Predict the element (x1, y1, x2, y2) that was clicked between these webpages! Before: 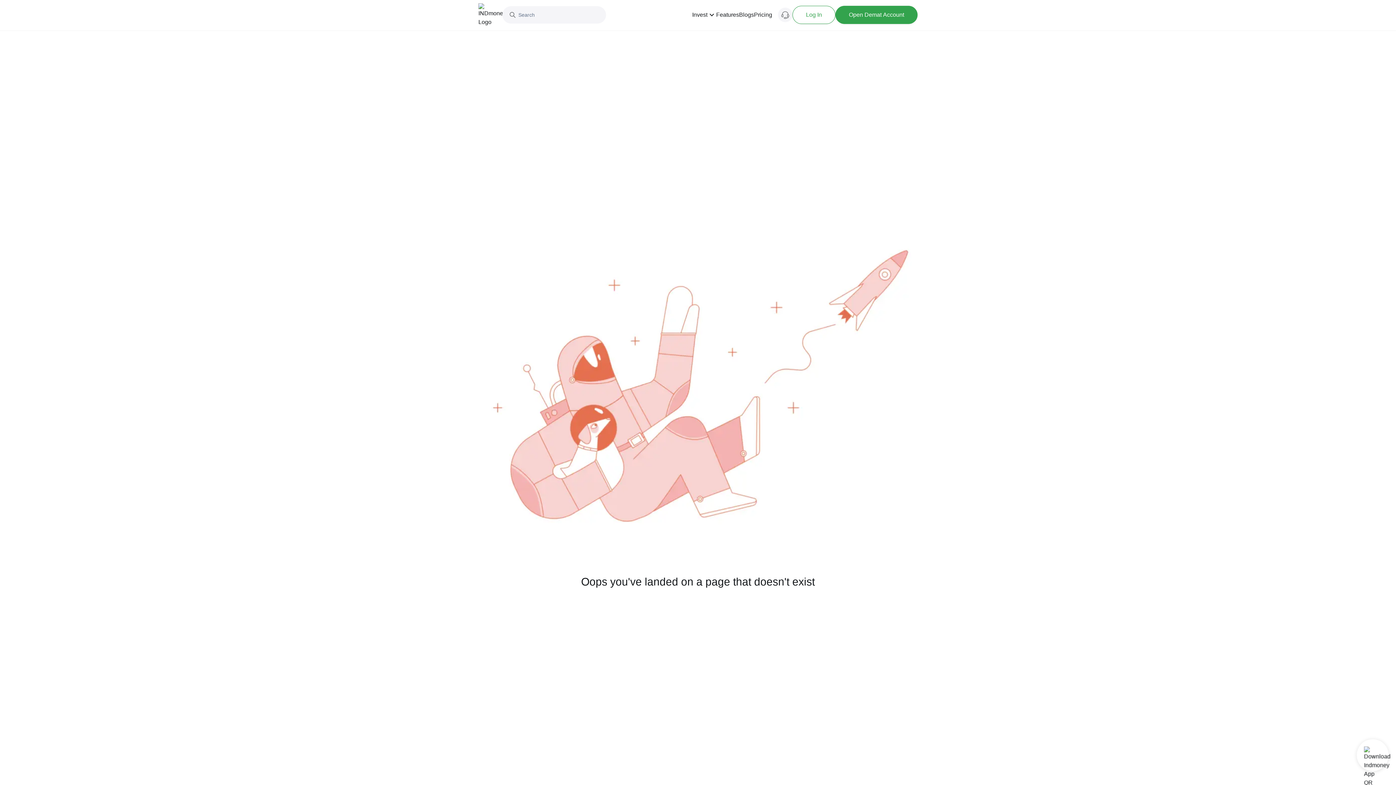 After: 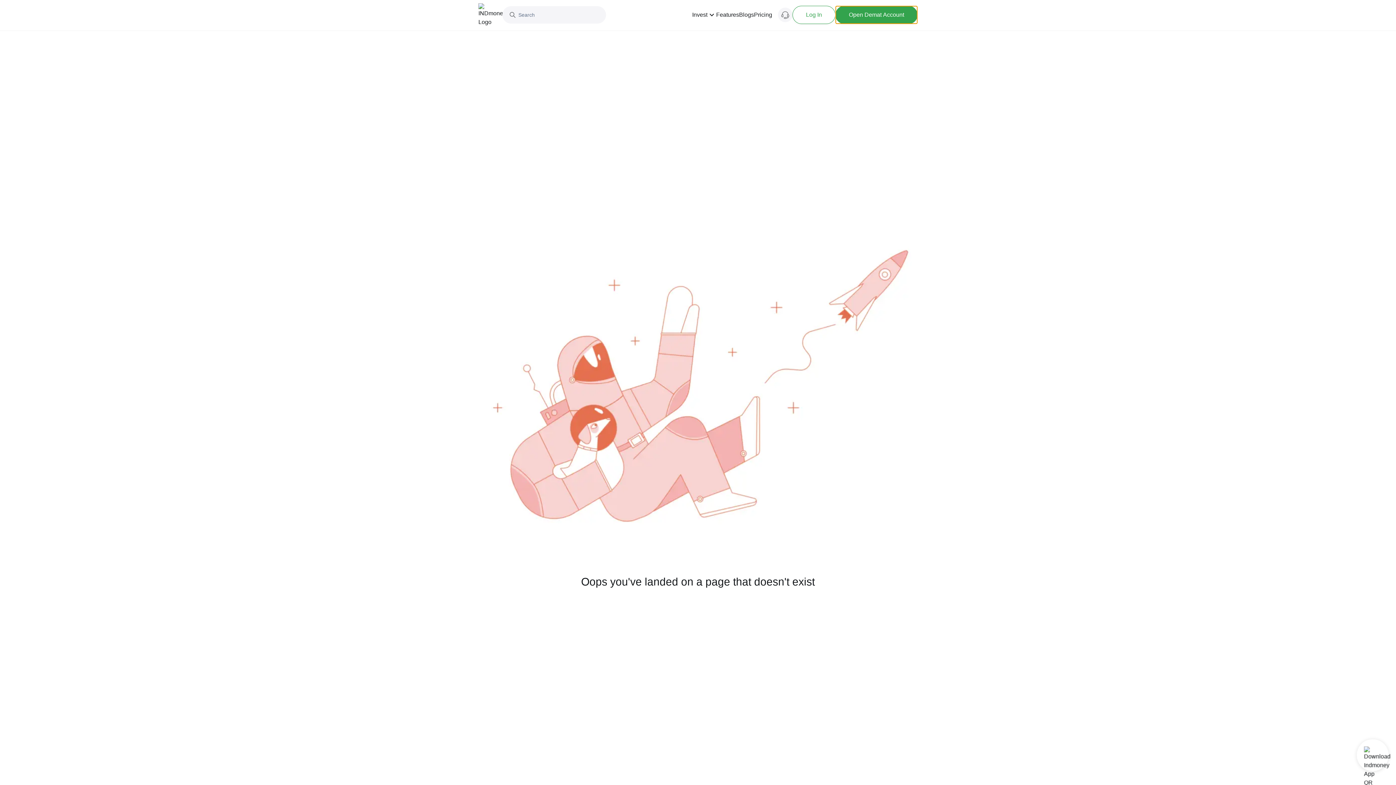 Action: bbox: (835, 5, 917, 24) label: Open Demat Account